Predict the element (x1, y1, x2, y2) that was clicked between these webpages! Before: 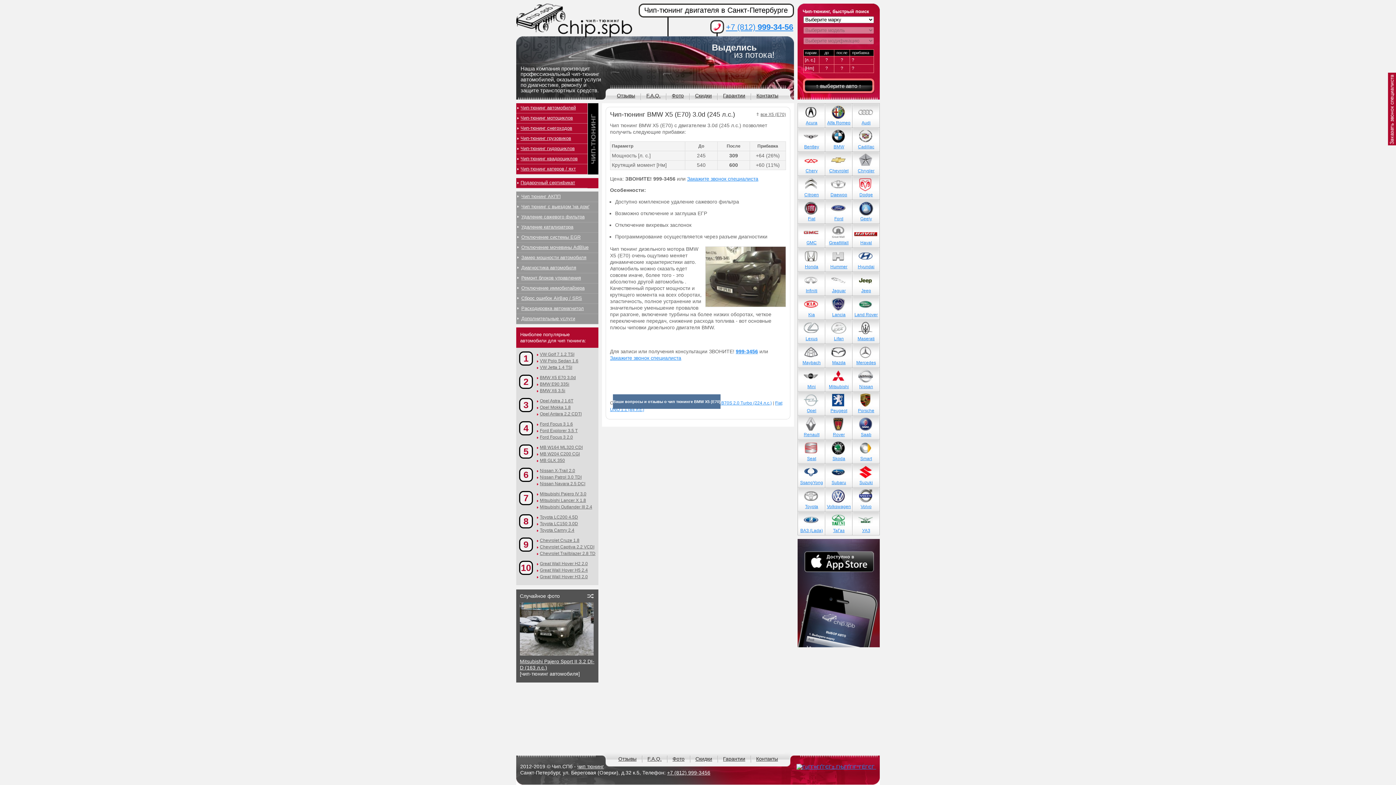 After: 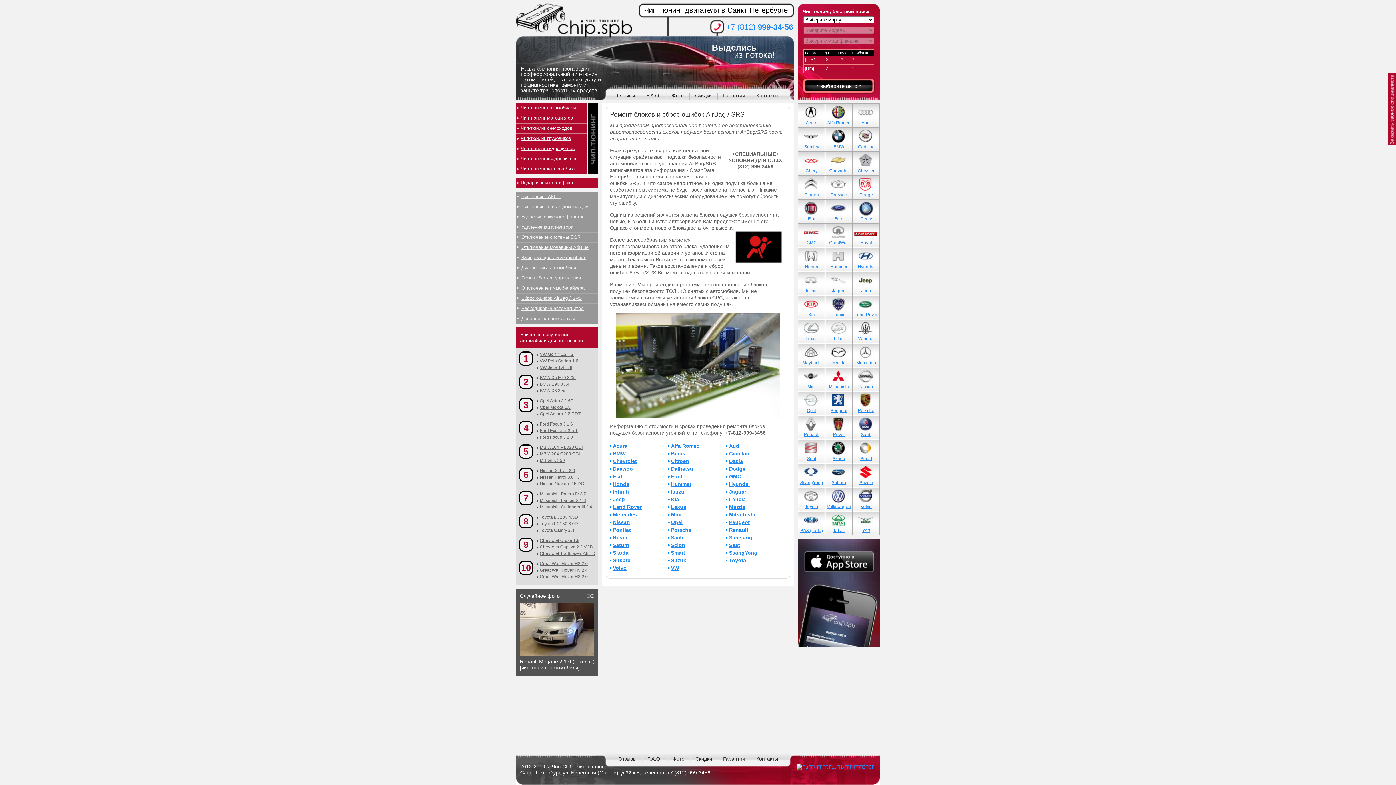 Action: bbox: (516, 293, 598, 304) label: Сброс ошибок AirBag / SRS